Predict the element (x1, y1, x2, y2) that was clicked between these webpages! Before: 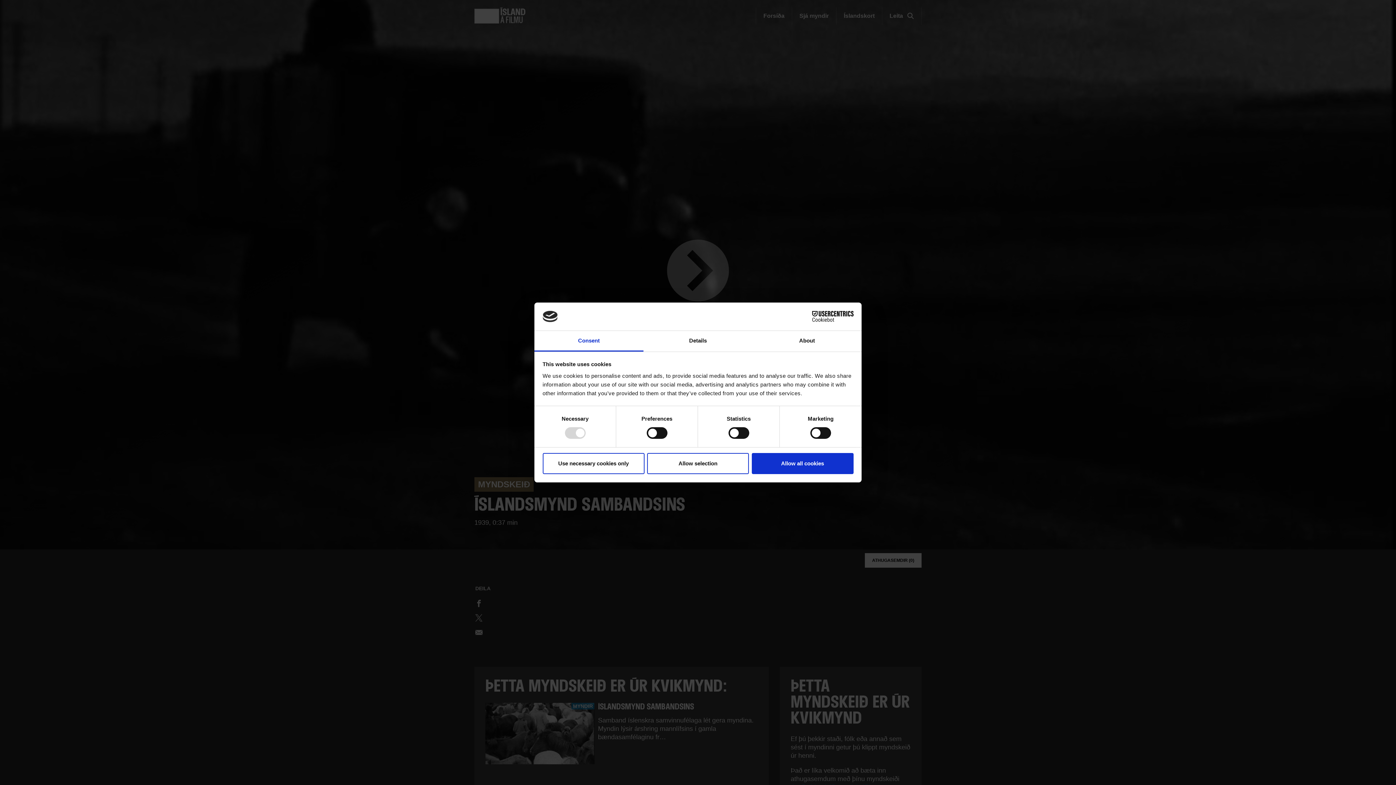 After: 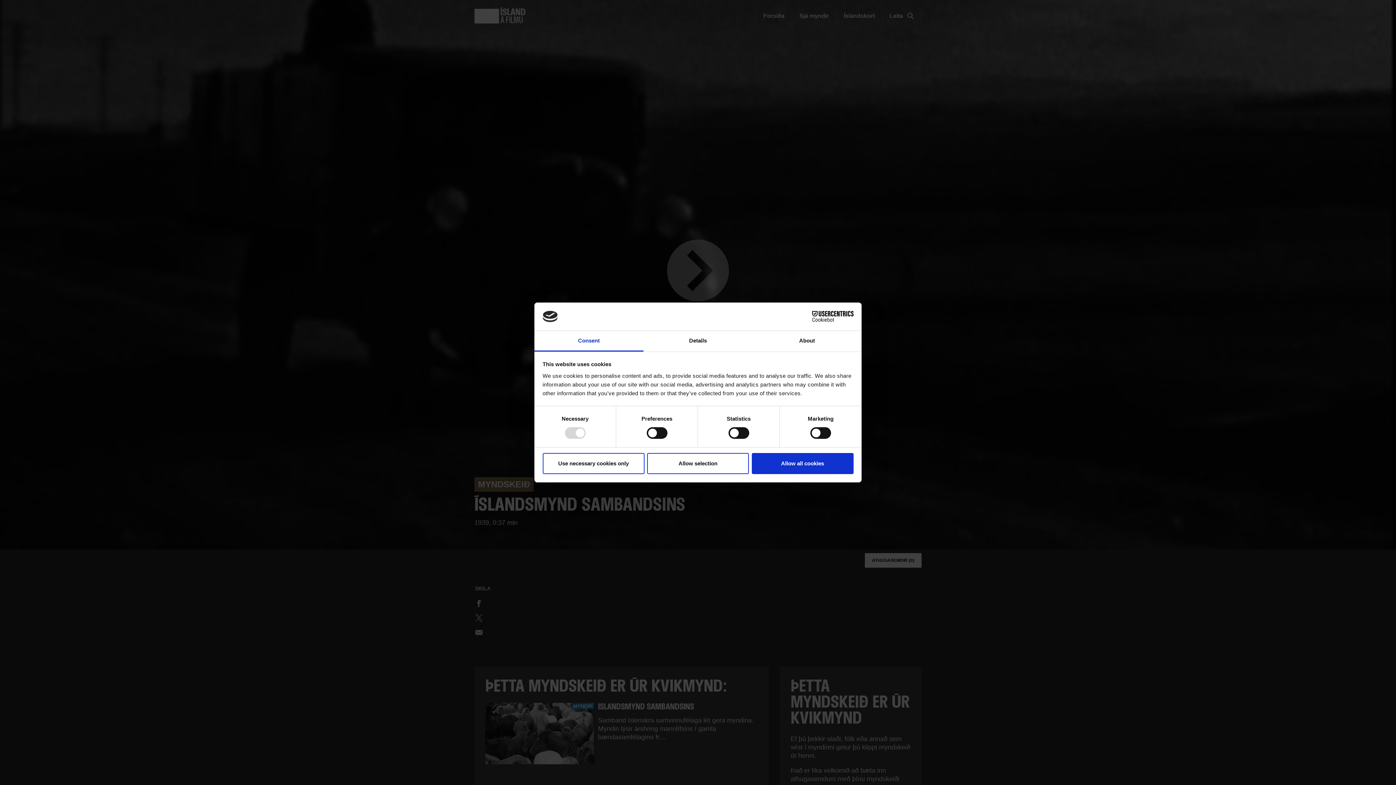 Action: bbox: (534, 331, 643, 351) label: Consent